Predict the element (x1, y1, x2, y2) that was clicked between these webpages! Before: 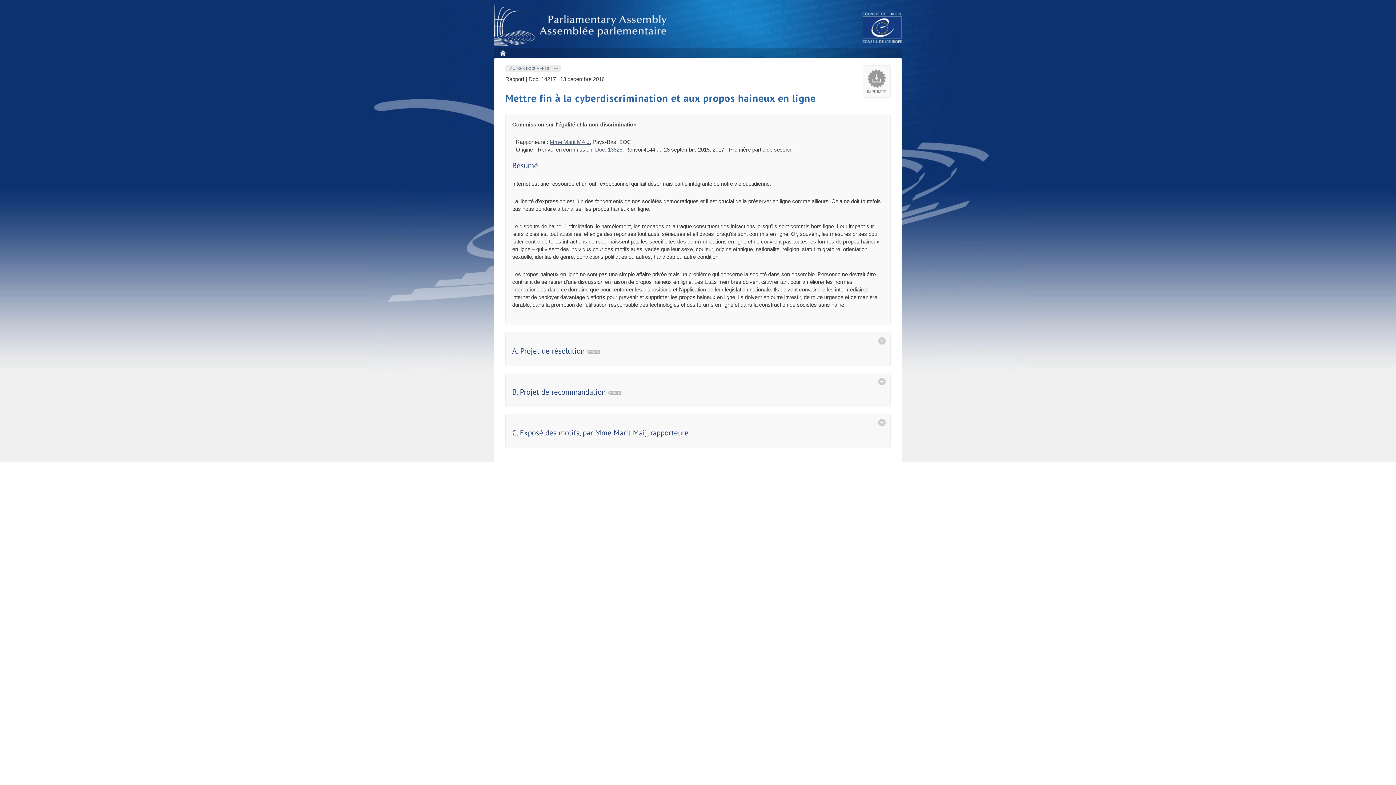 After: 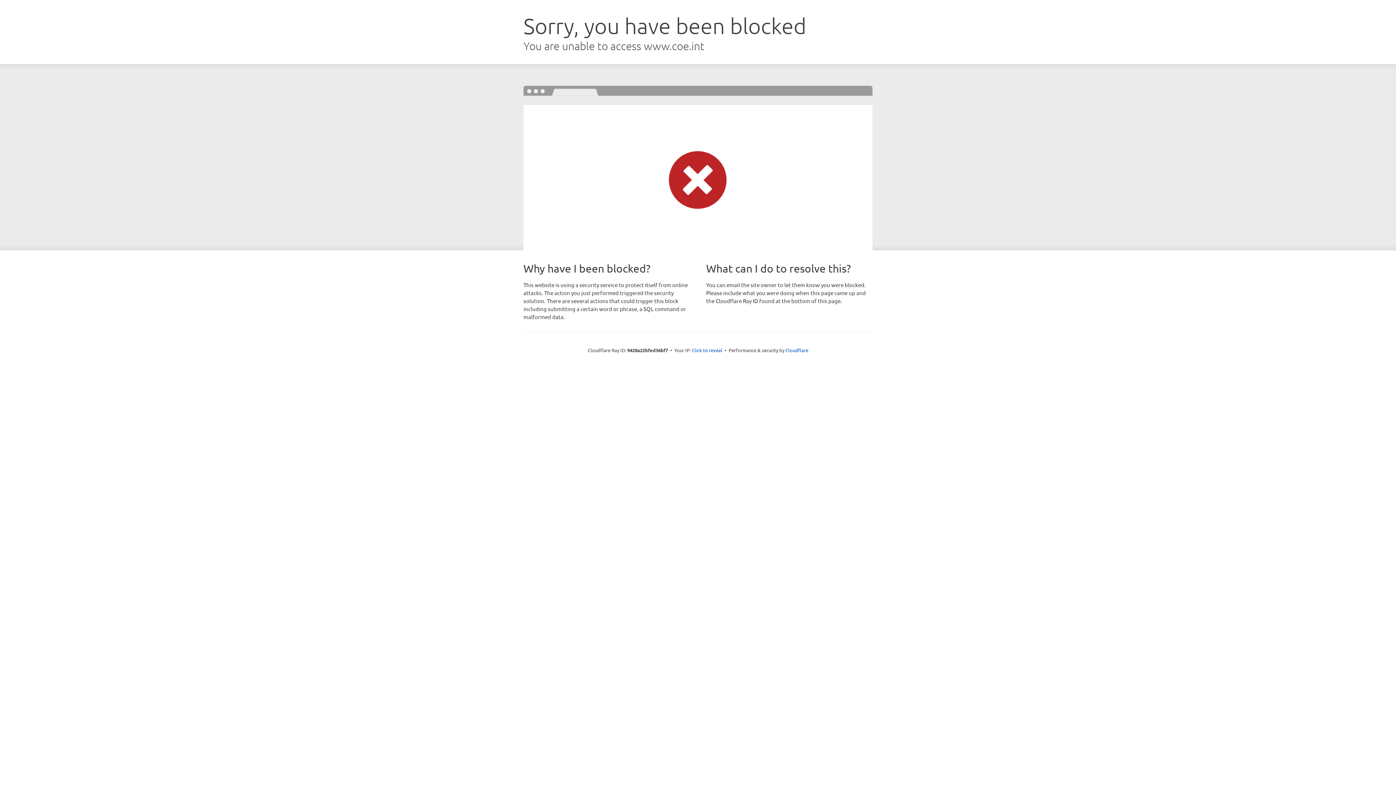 Action: label: The COE website bbox: (858, 9, 906, 45)